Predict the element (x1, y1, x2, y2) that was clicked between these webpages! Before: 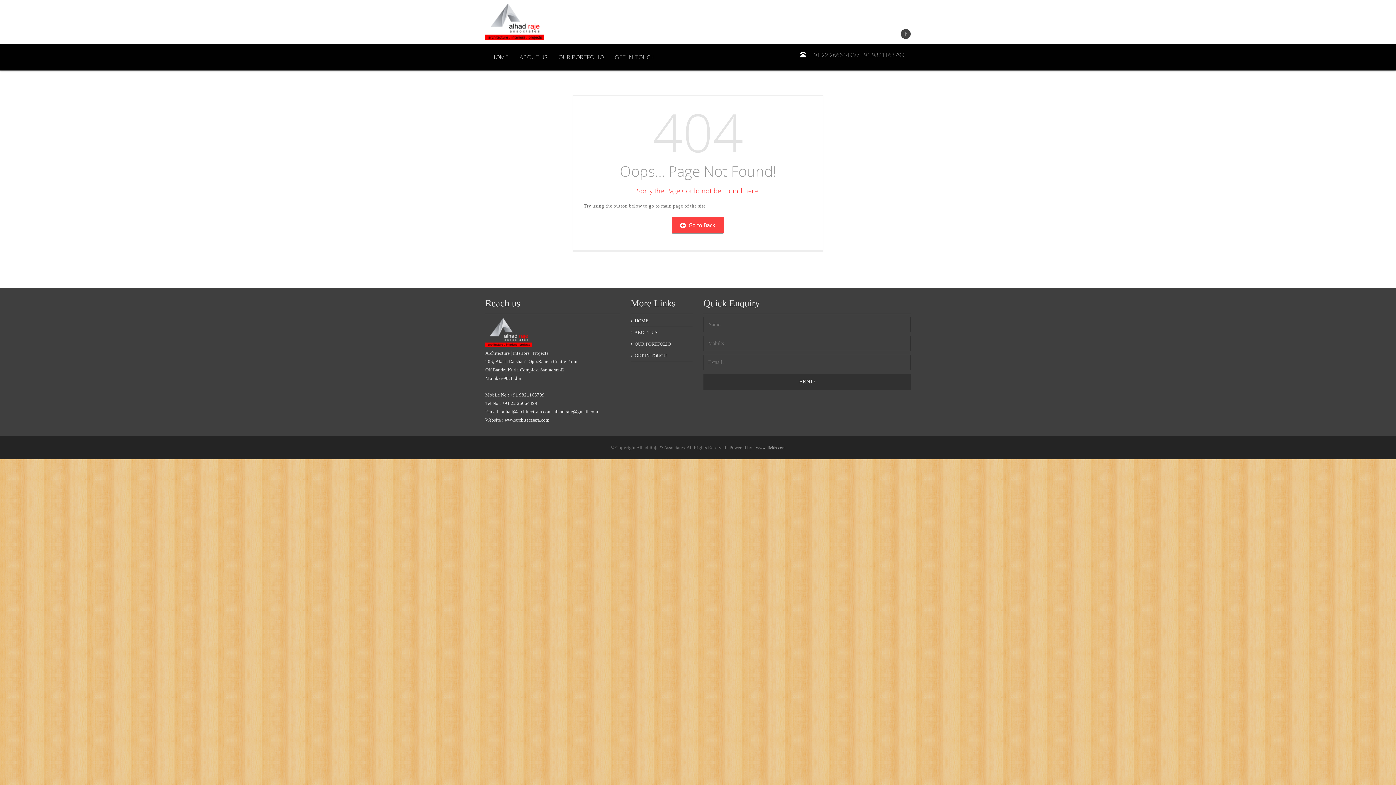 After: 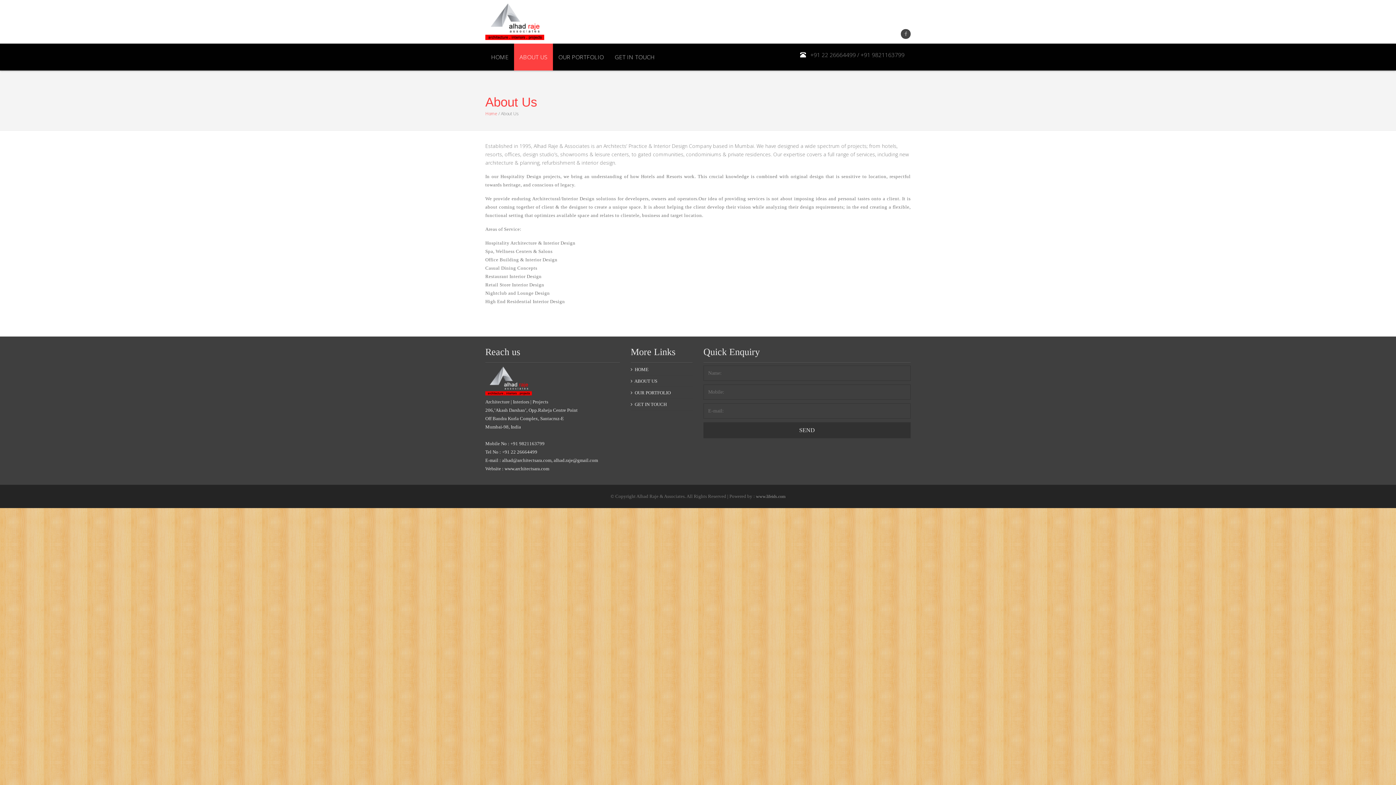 Action: bbox: (514, 43, 553, 70) label: ABOUT US